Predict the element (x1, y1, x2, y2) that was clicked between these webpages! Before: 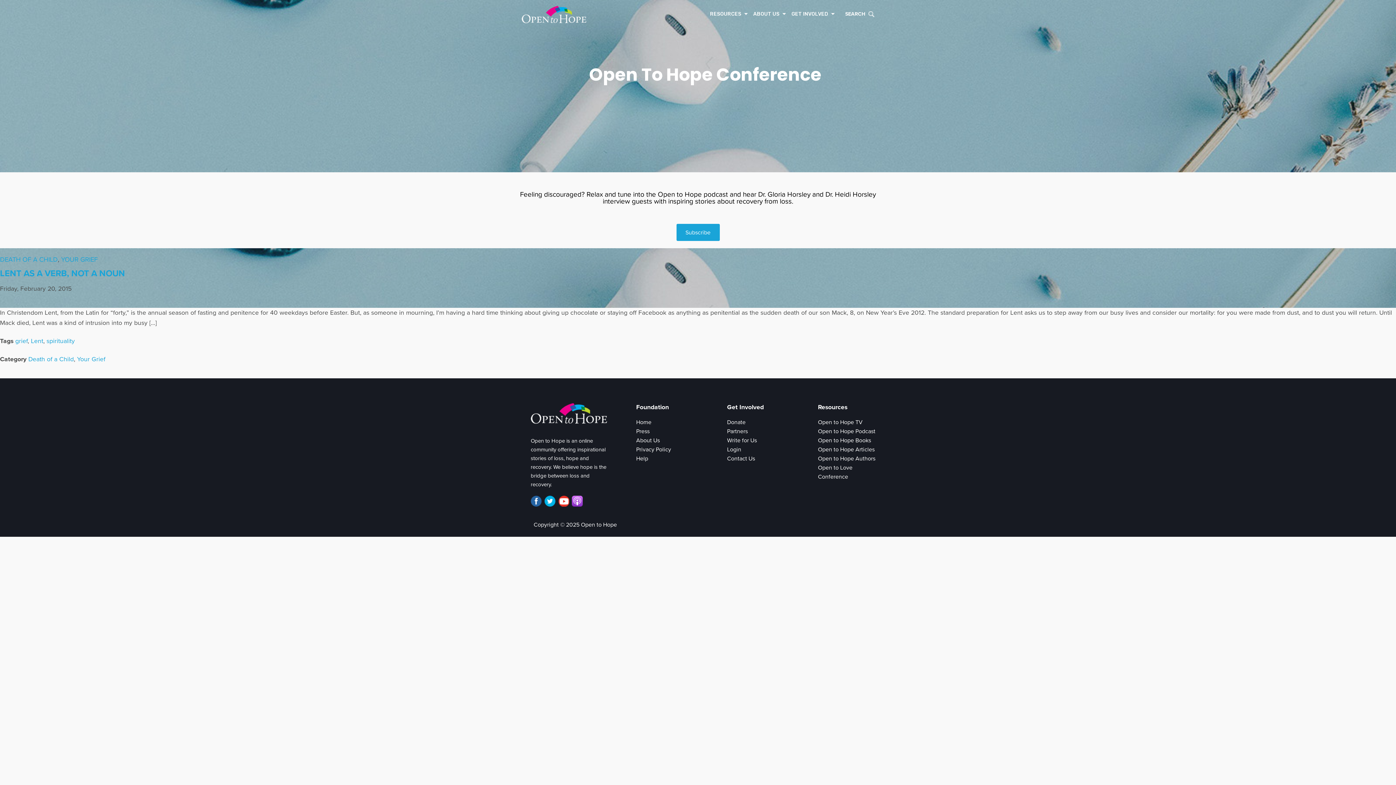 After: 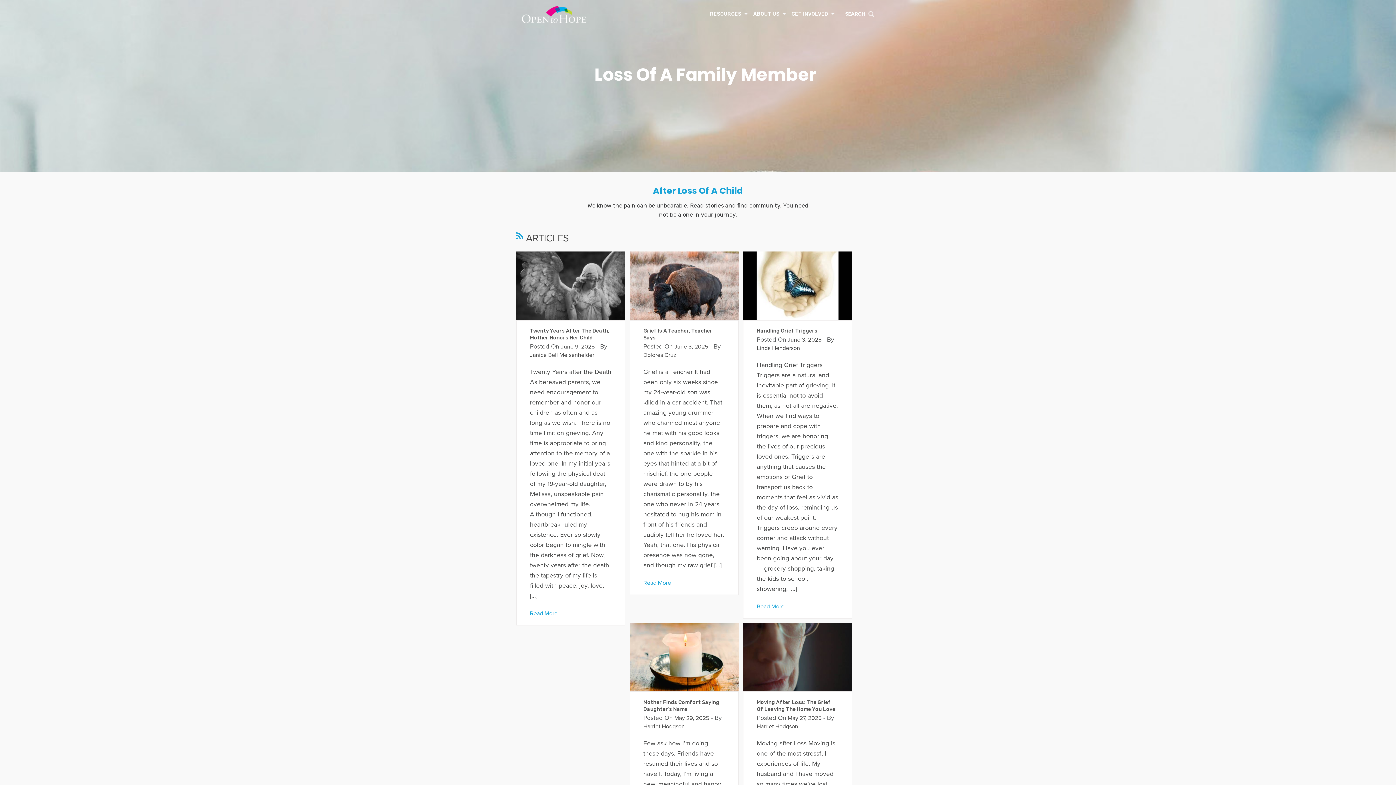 Action: label: Death of a Child bbox: (28, 355, 73, 363)